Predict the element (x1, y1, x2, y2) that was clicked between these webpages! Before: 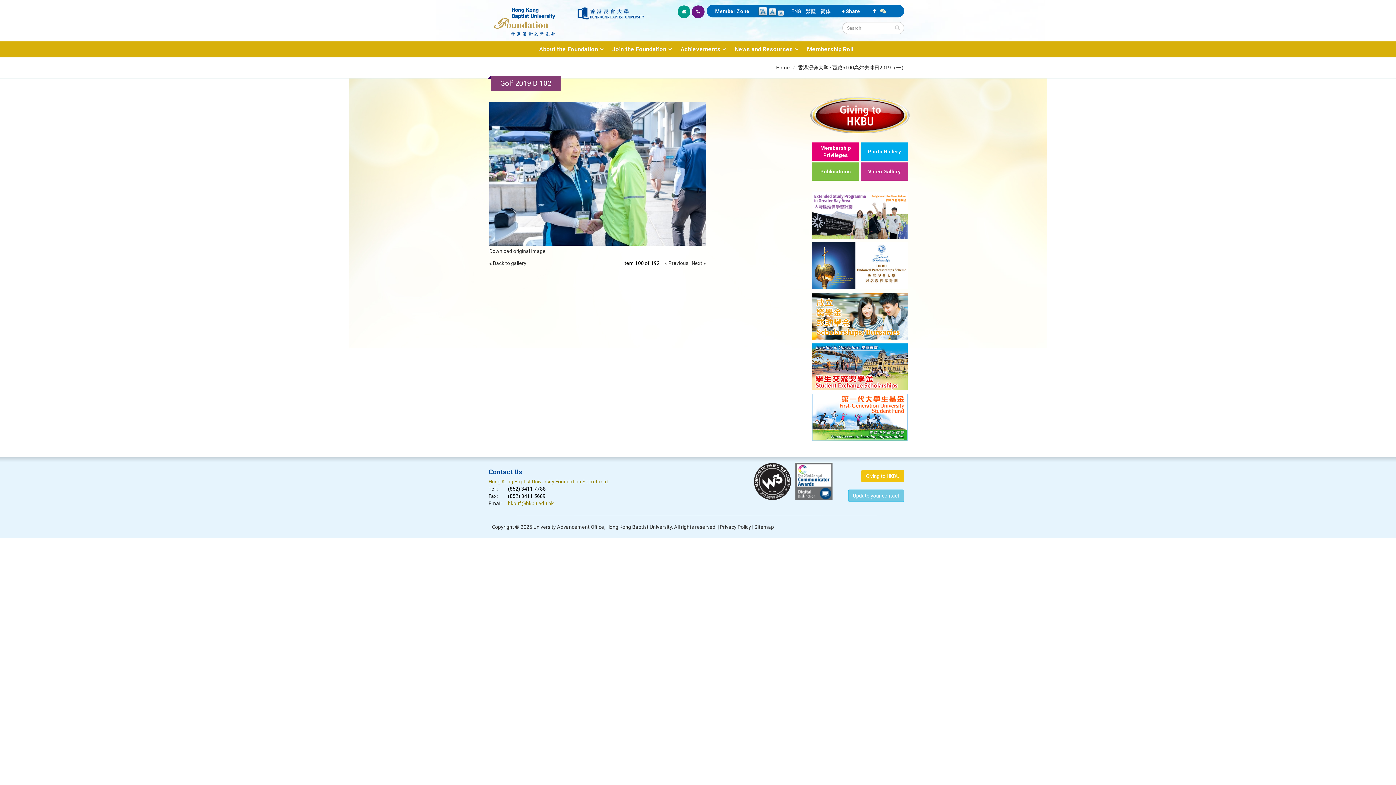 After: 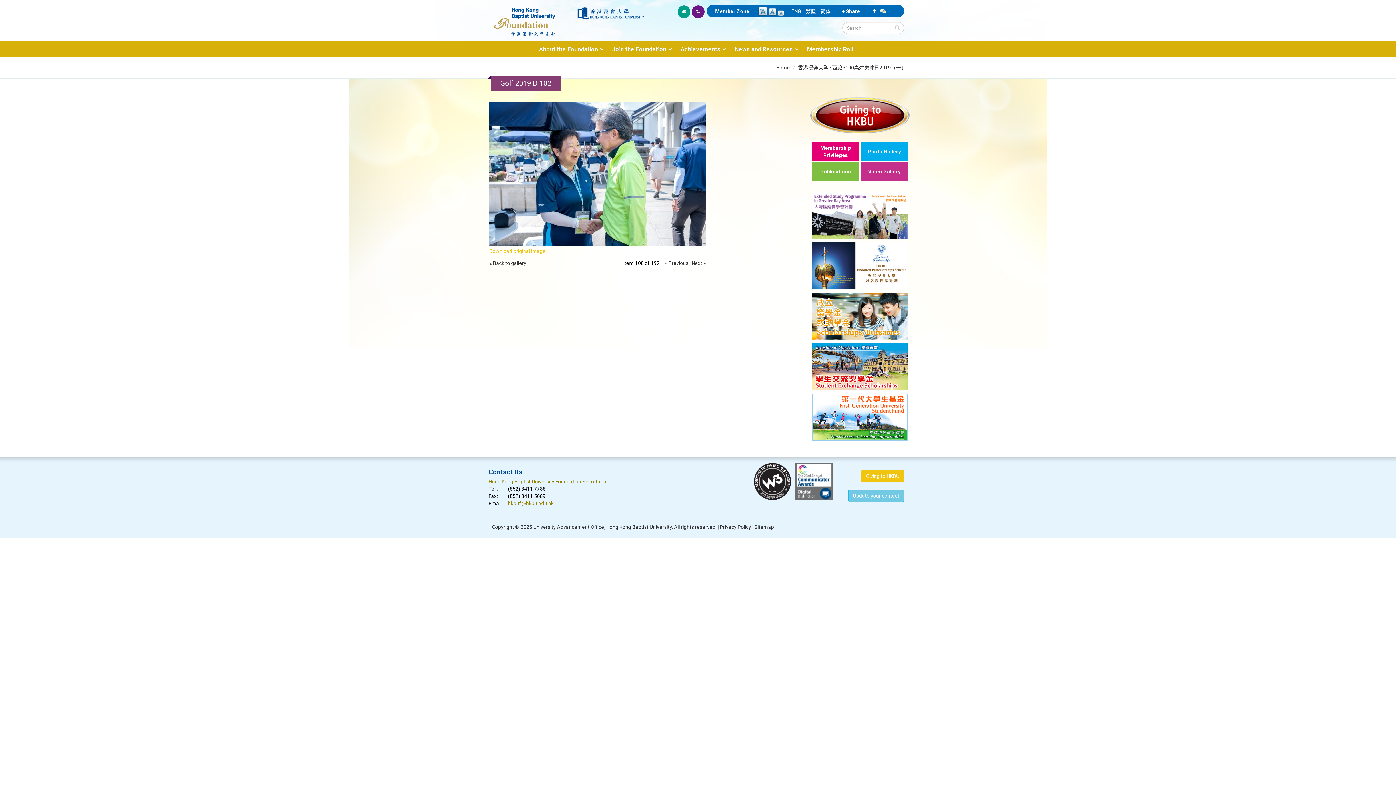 Action: label: Download original image bbox: (489, 248, 545, 254)